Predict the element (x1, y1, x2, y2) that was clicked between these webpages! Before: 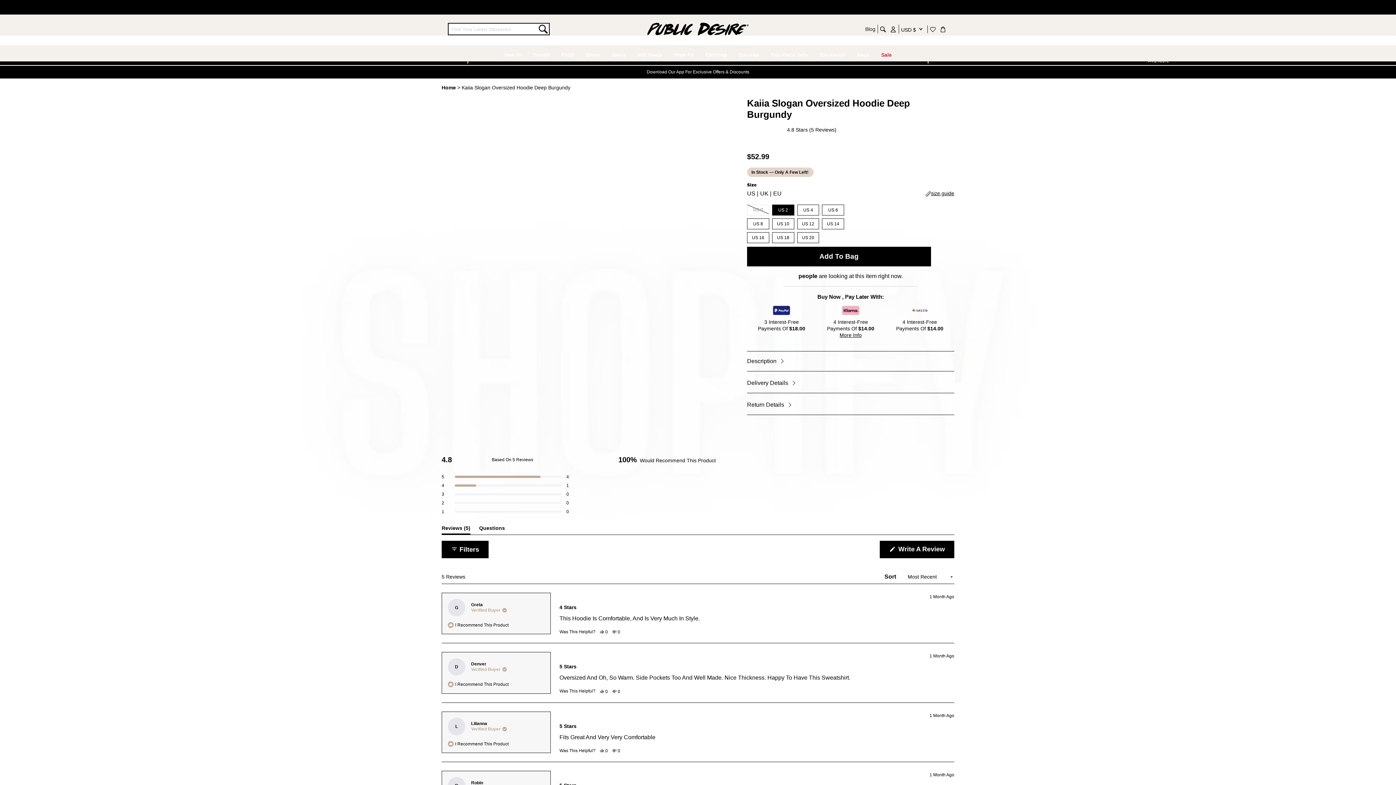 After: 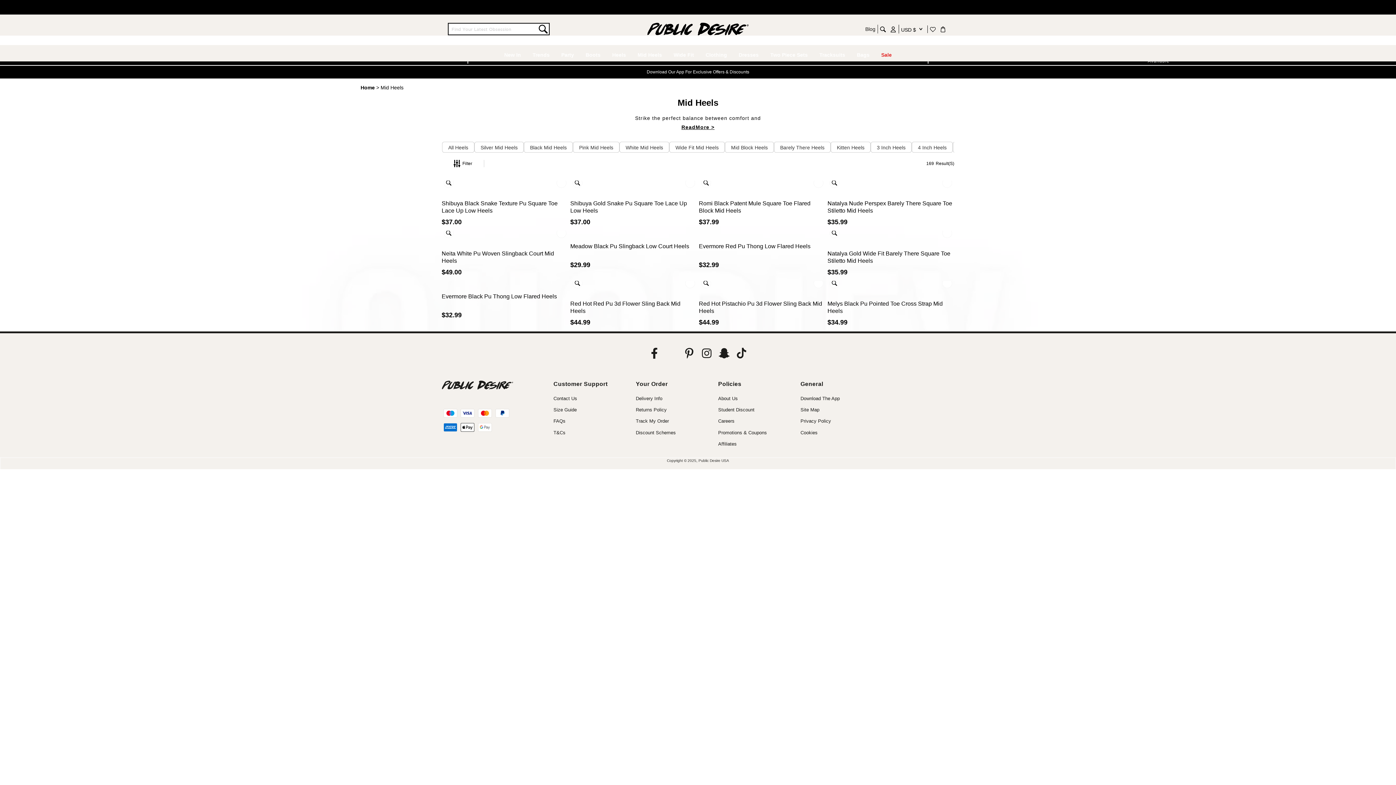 Action: label: Mid Heels bbox: (634, 45, 665, 61)